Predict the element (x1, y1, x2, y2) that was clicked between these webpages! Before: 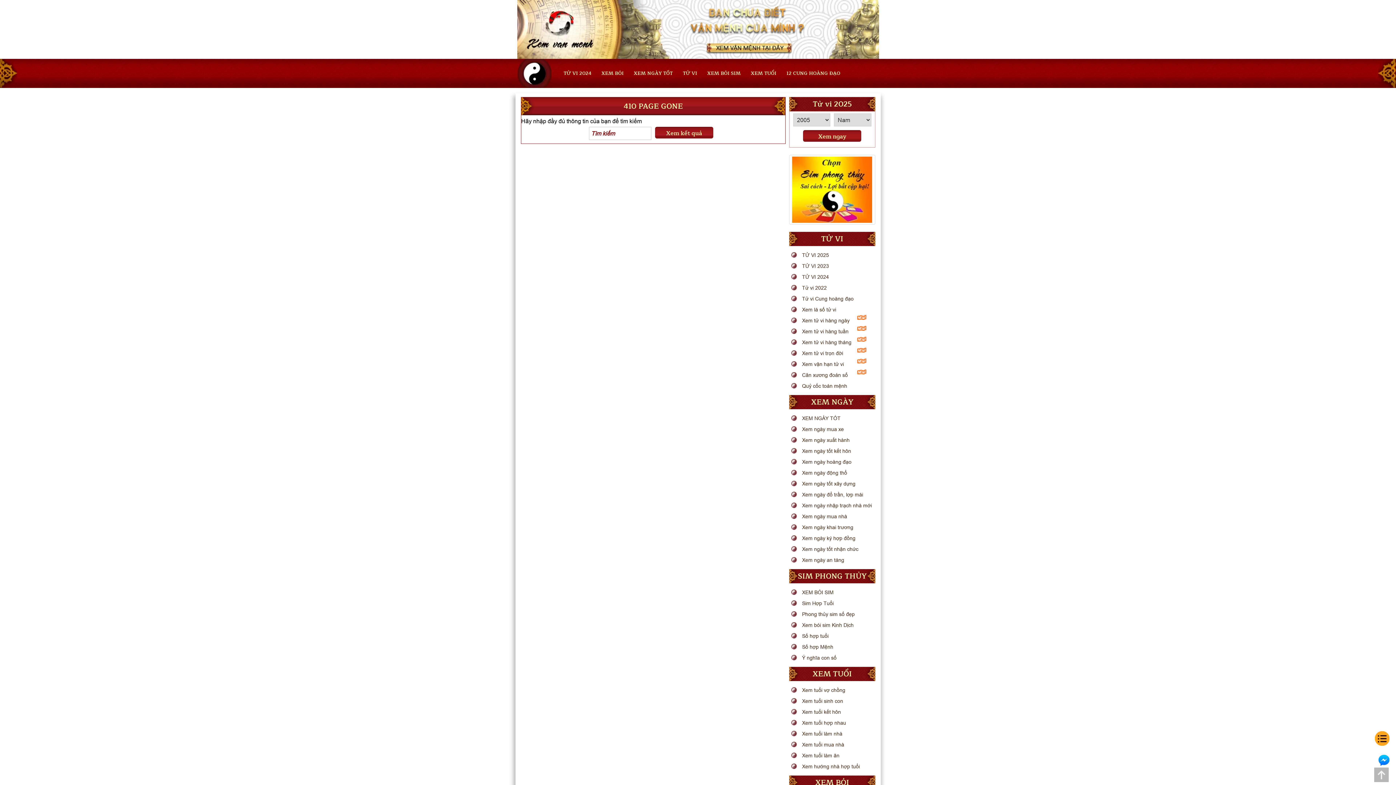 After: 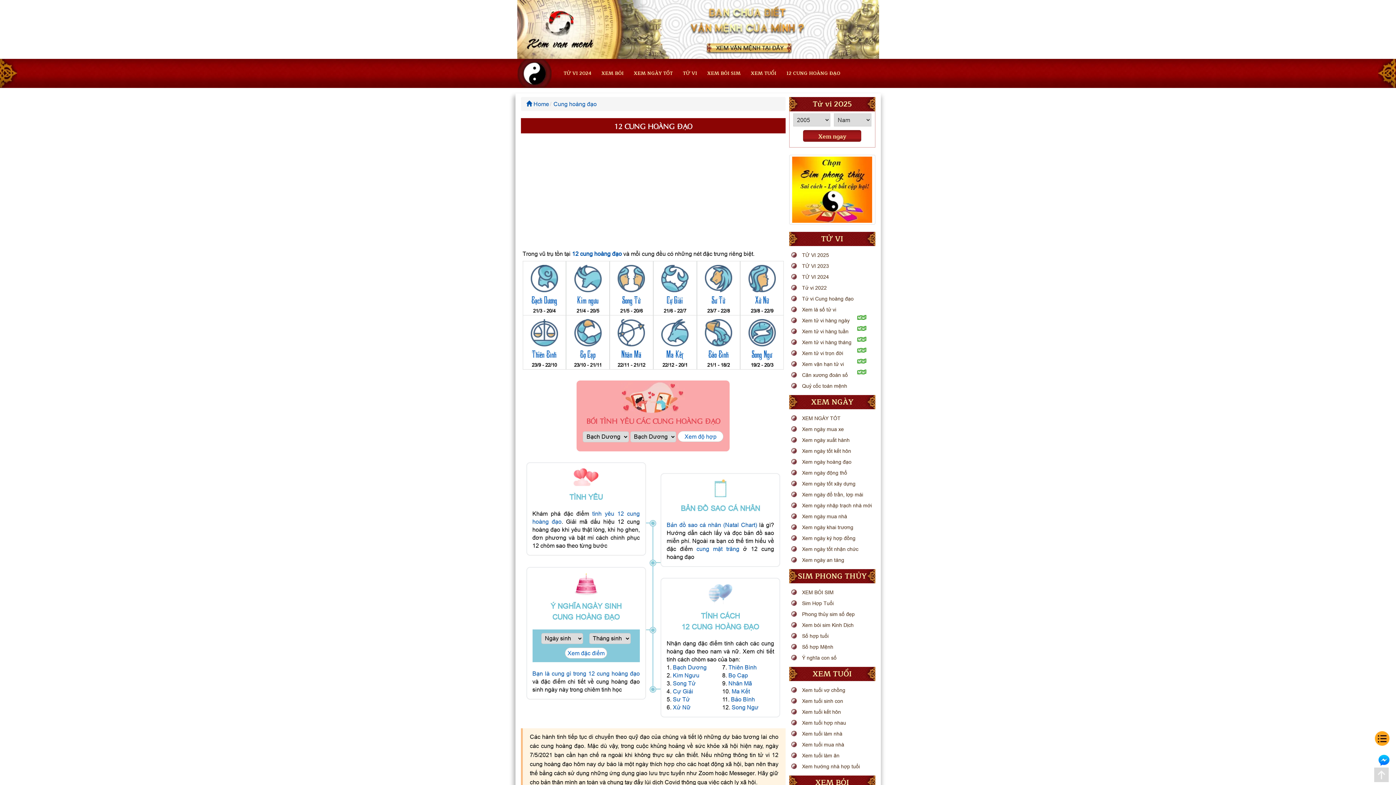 Action: label: 12 CUNG HOÀNG ĐẠO bbox: (781, 58, 845, 88)